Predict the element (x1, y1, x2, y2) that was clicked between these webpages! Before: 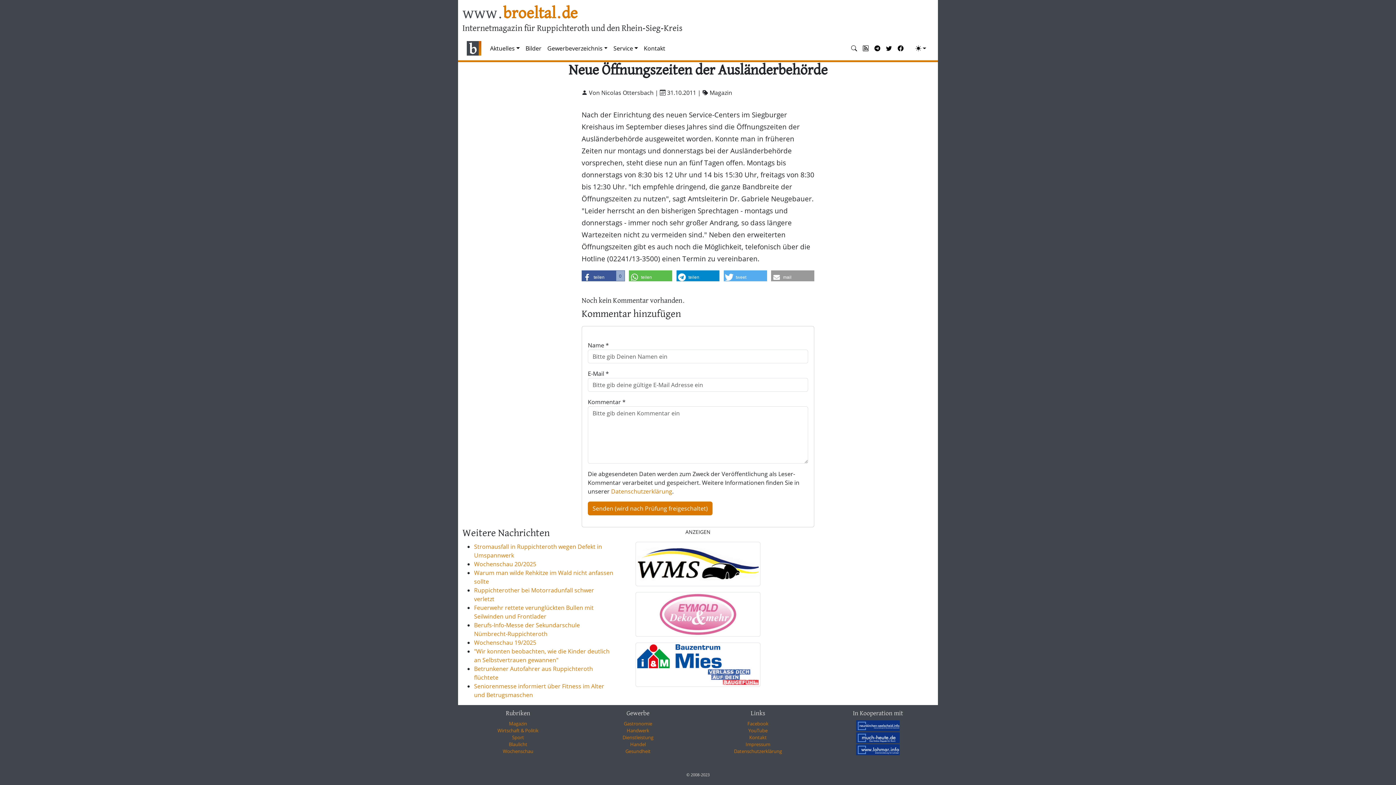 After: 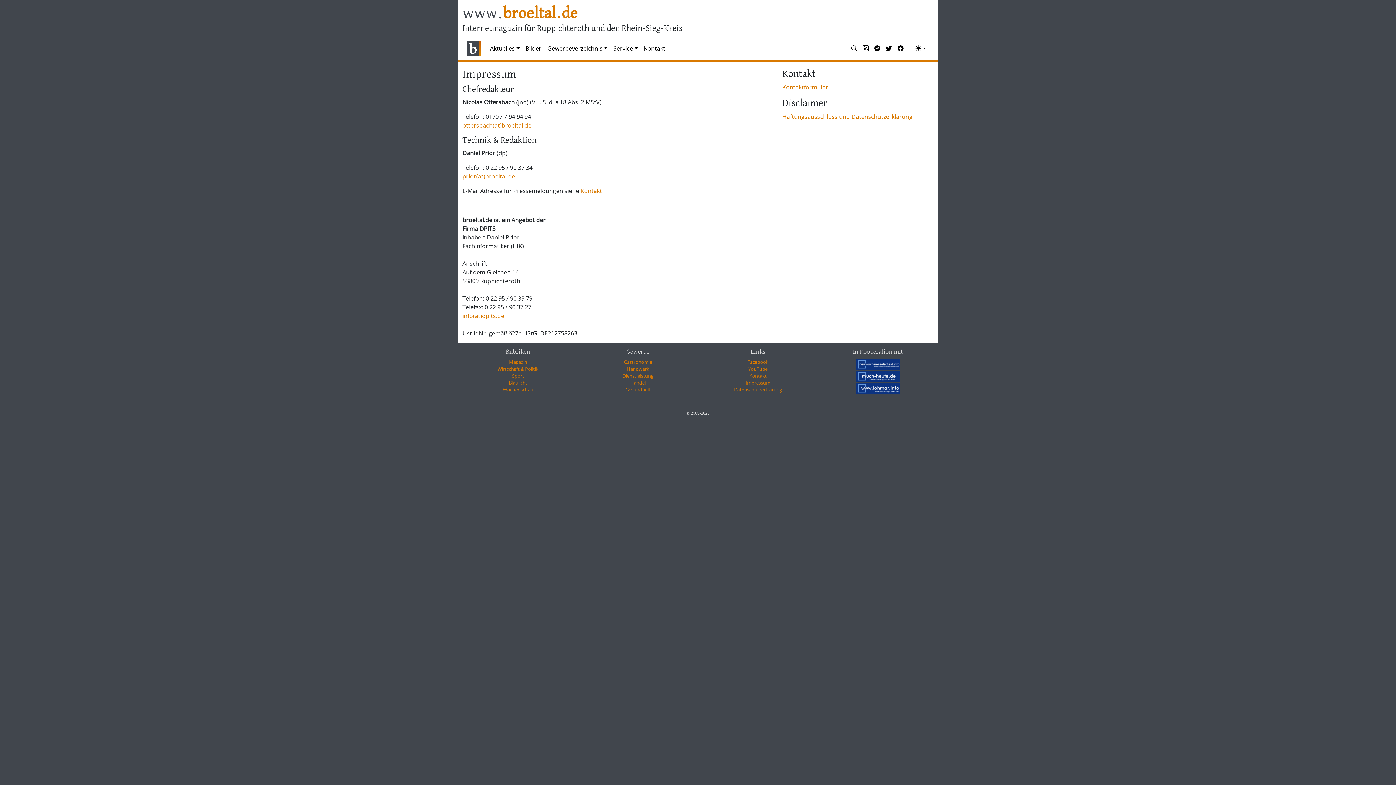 Action: label: Impressum bbox: (745, 741, 770, 747)